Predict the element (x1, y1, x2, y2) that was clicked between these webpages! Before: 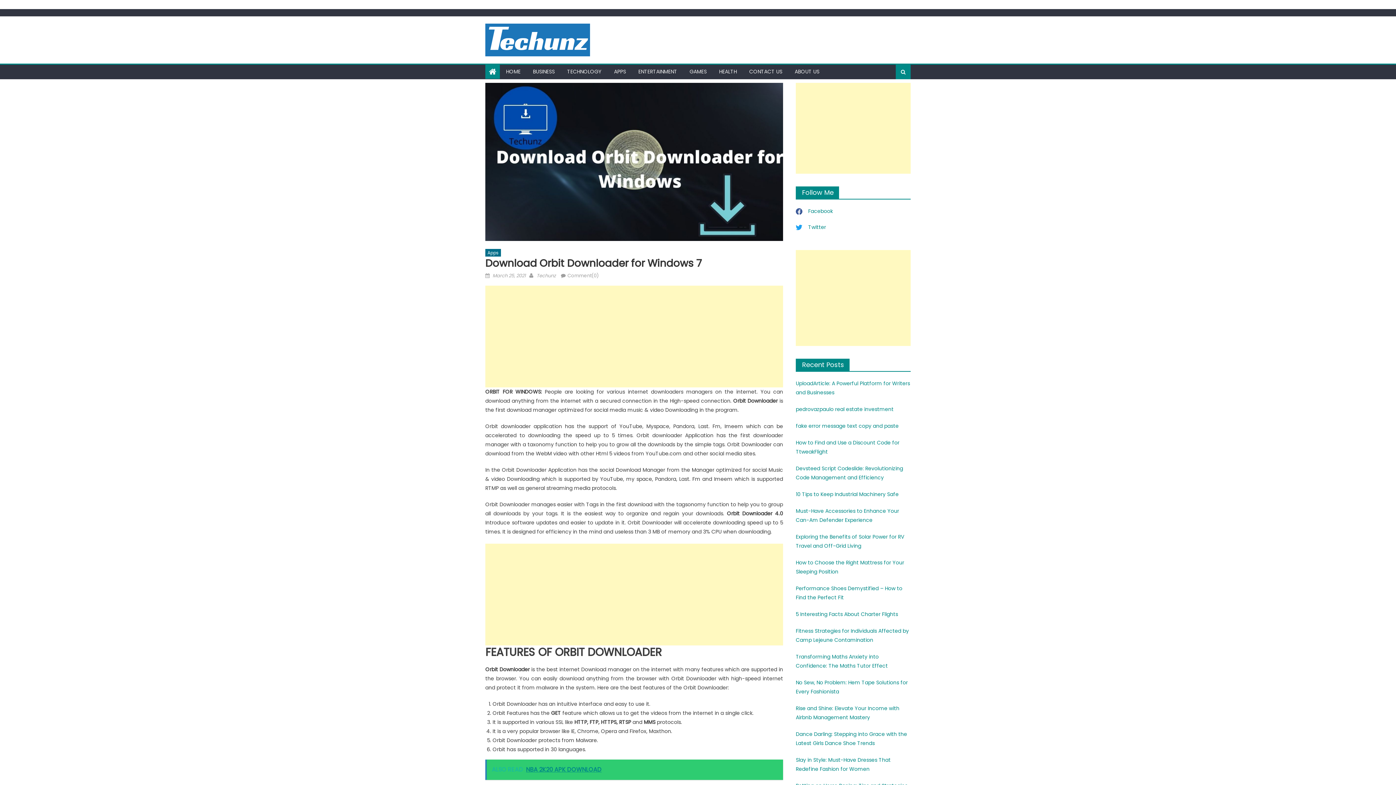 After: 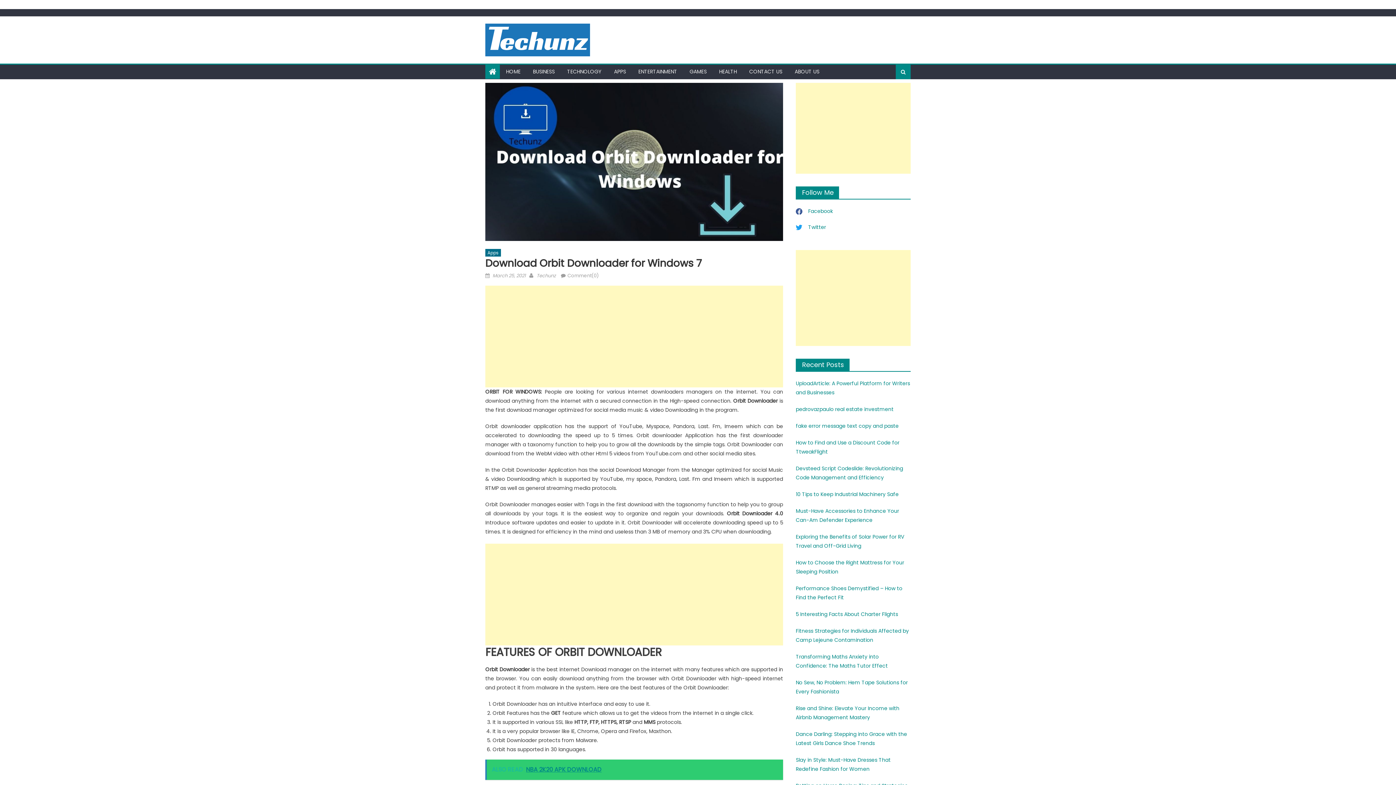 Action: label: March 25, 2021 bbox: (492, 272, 525, 279)